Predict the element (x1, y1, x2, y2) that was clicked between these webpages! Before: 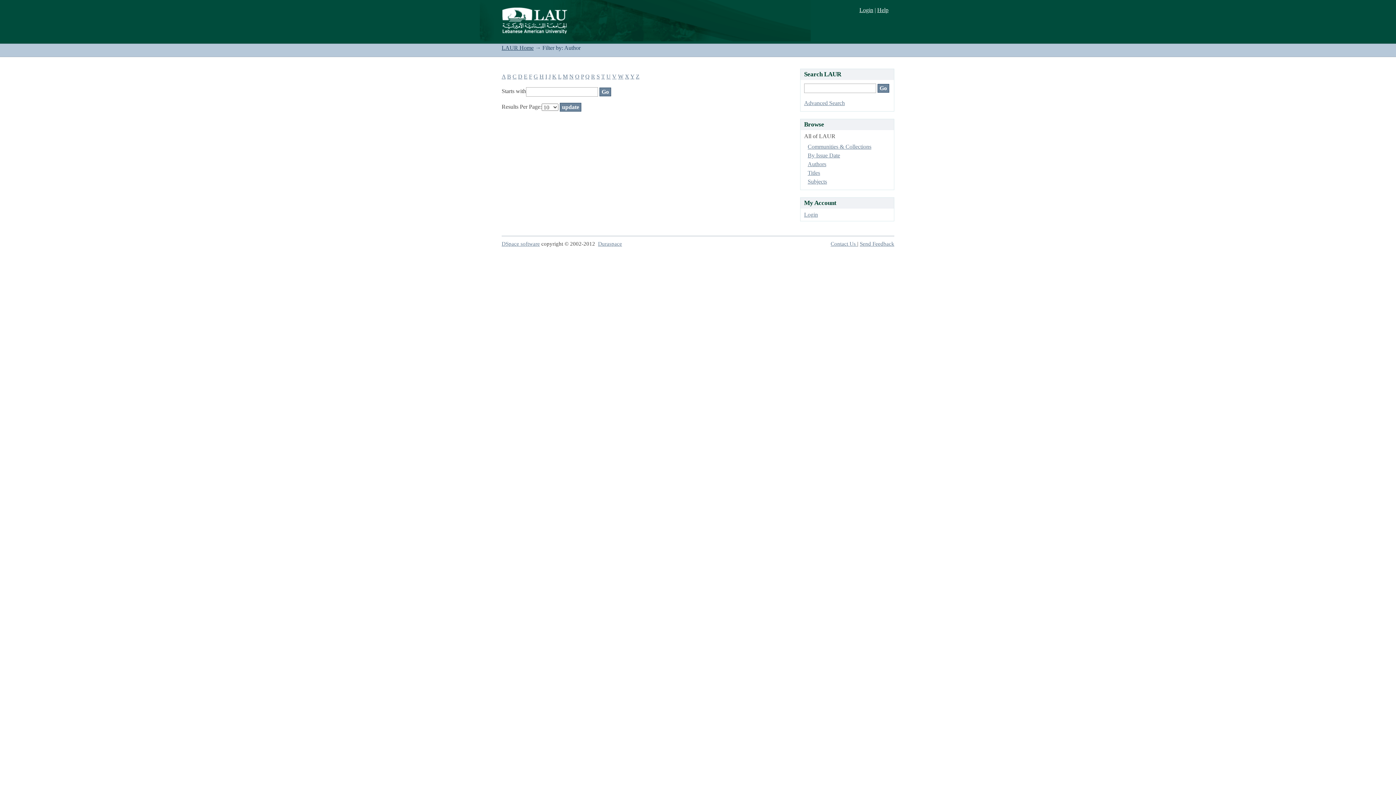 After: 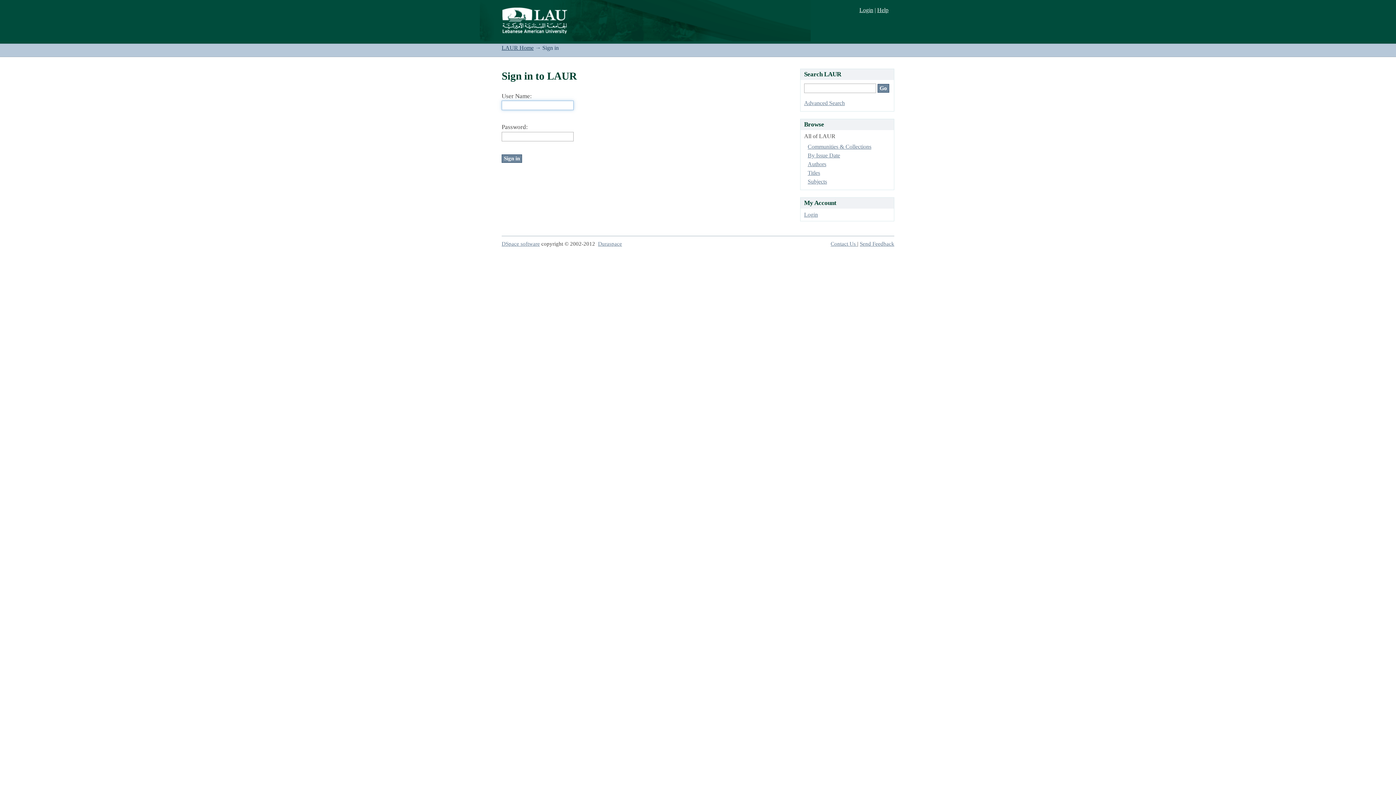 Action: bbox: (859, 6, 873, 13) label: Login